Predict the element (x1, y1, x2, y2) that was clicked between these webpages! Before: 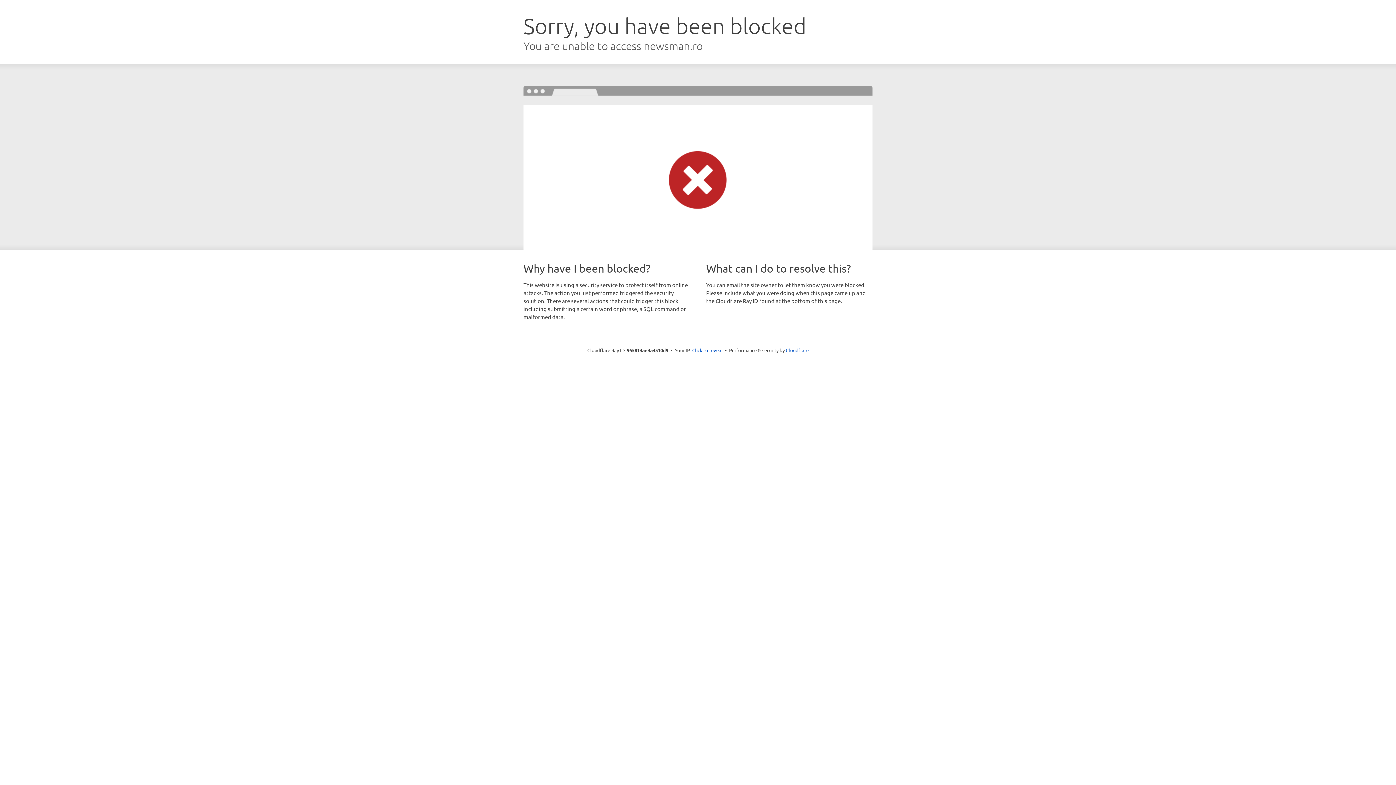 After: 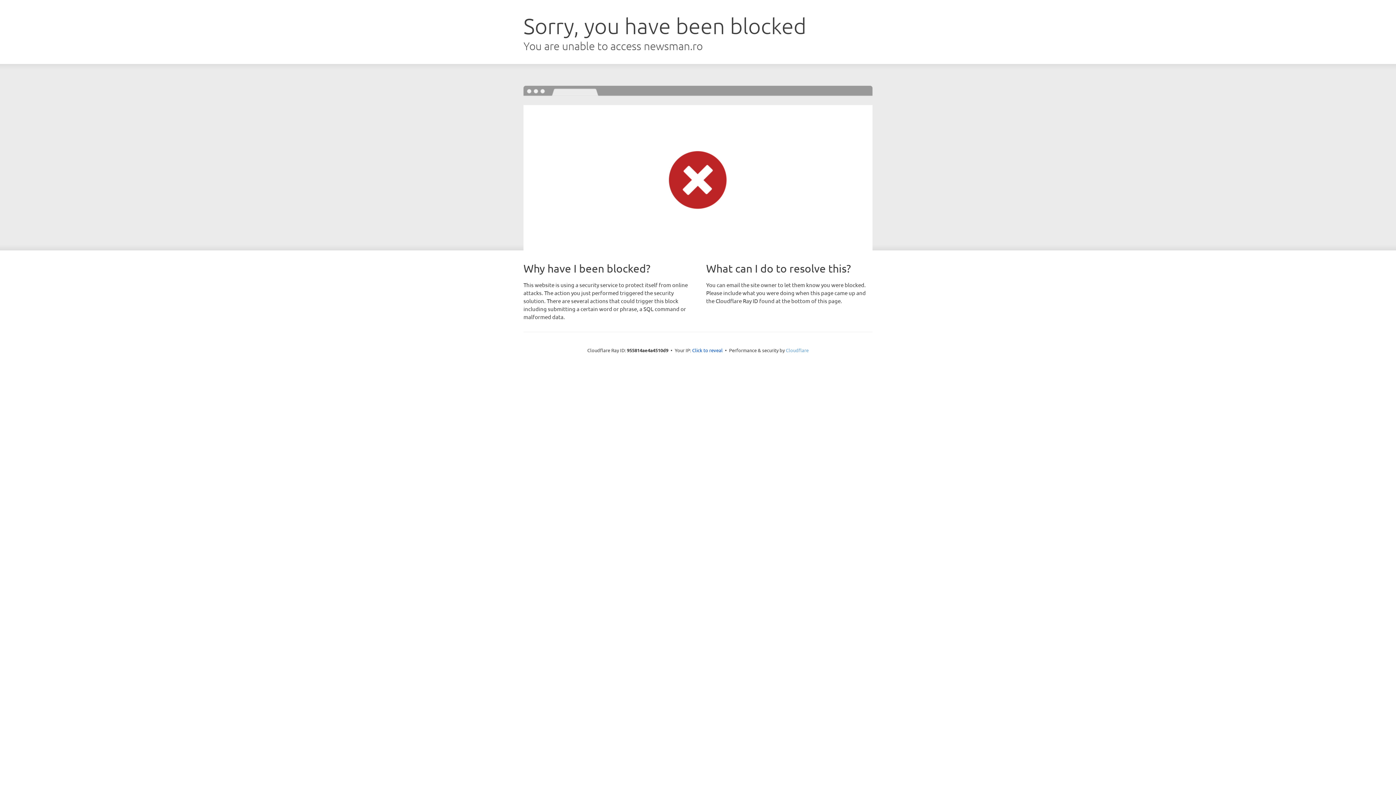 Action: bbox: (786, 347, 808, 353) label: Cloudflare